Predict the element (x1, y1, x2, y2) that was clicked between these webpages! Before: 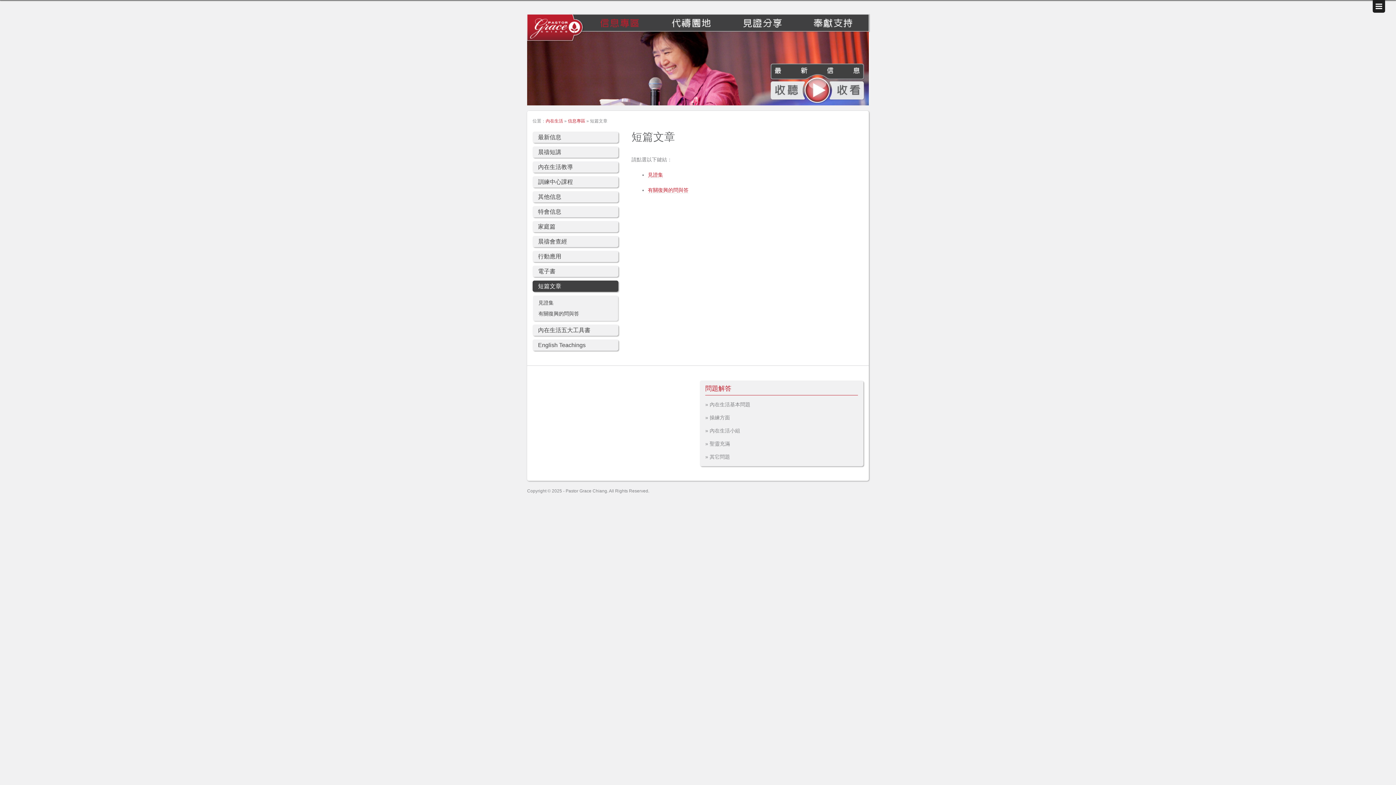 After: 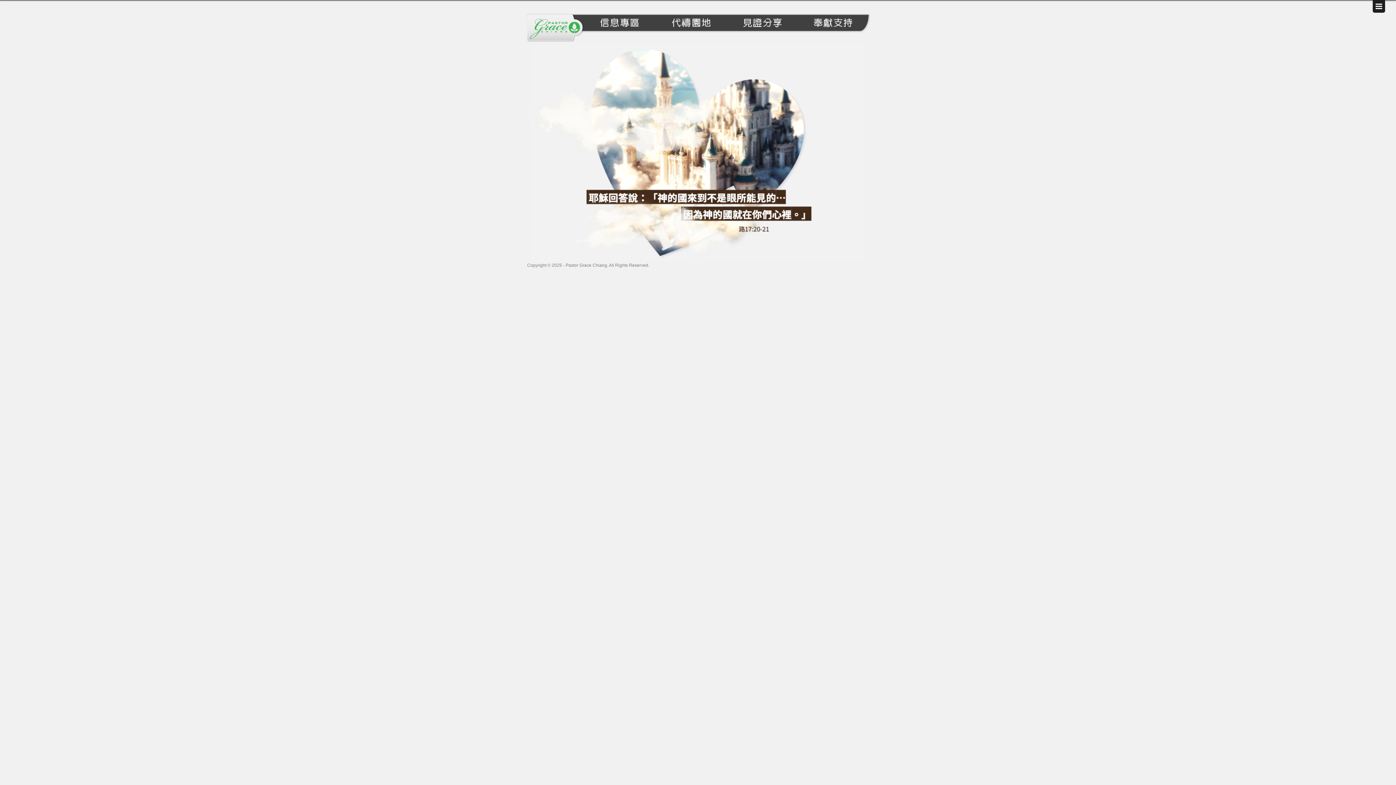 Action: bbox: (545, 118, 563, 123) label: 內在生活